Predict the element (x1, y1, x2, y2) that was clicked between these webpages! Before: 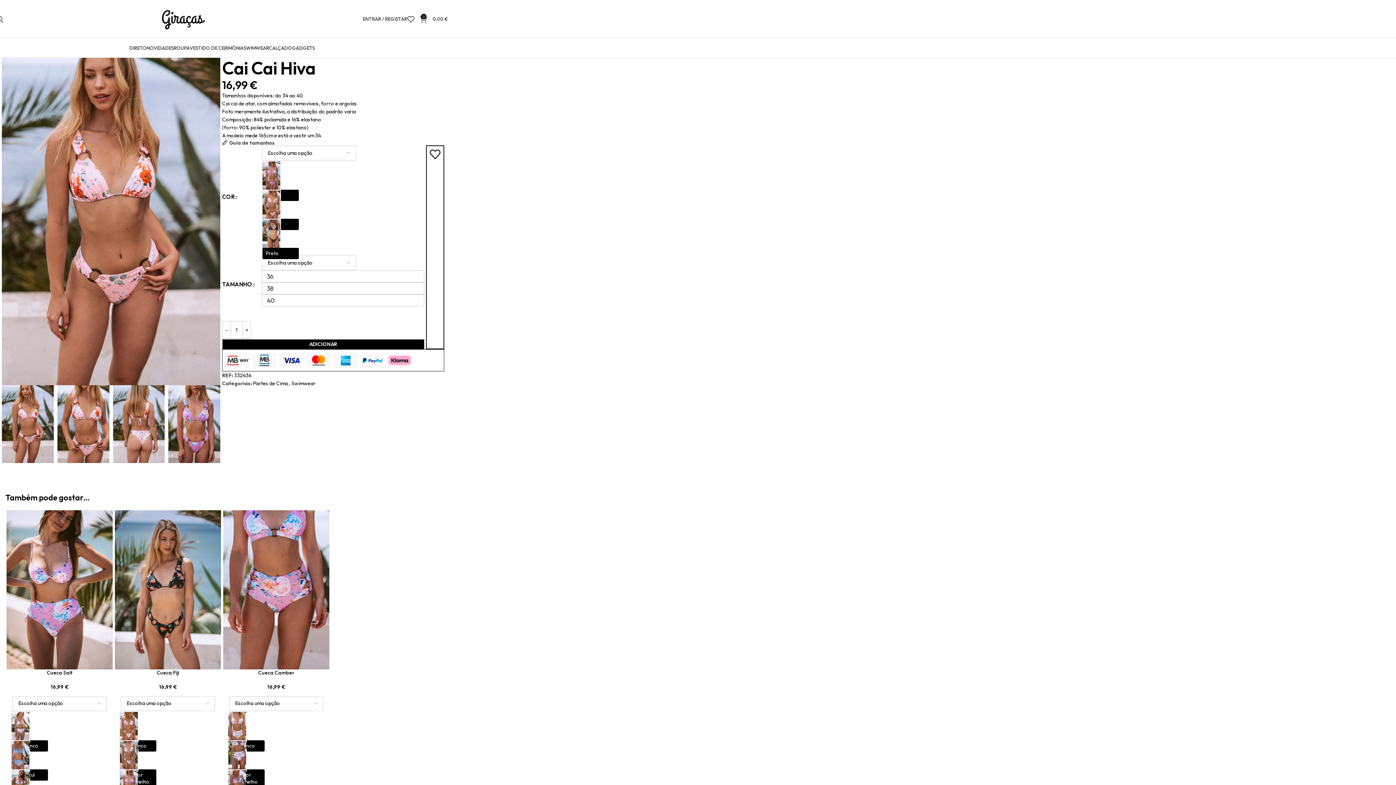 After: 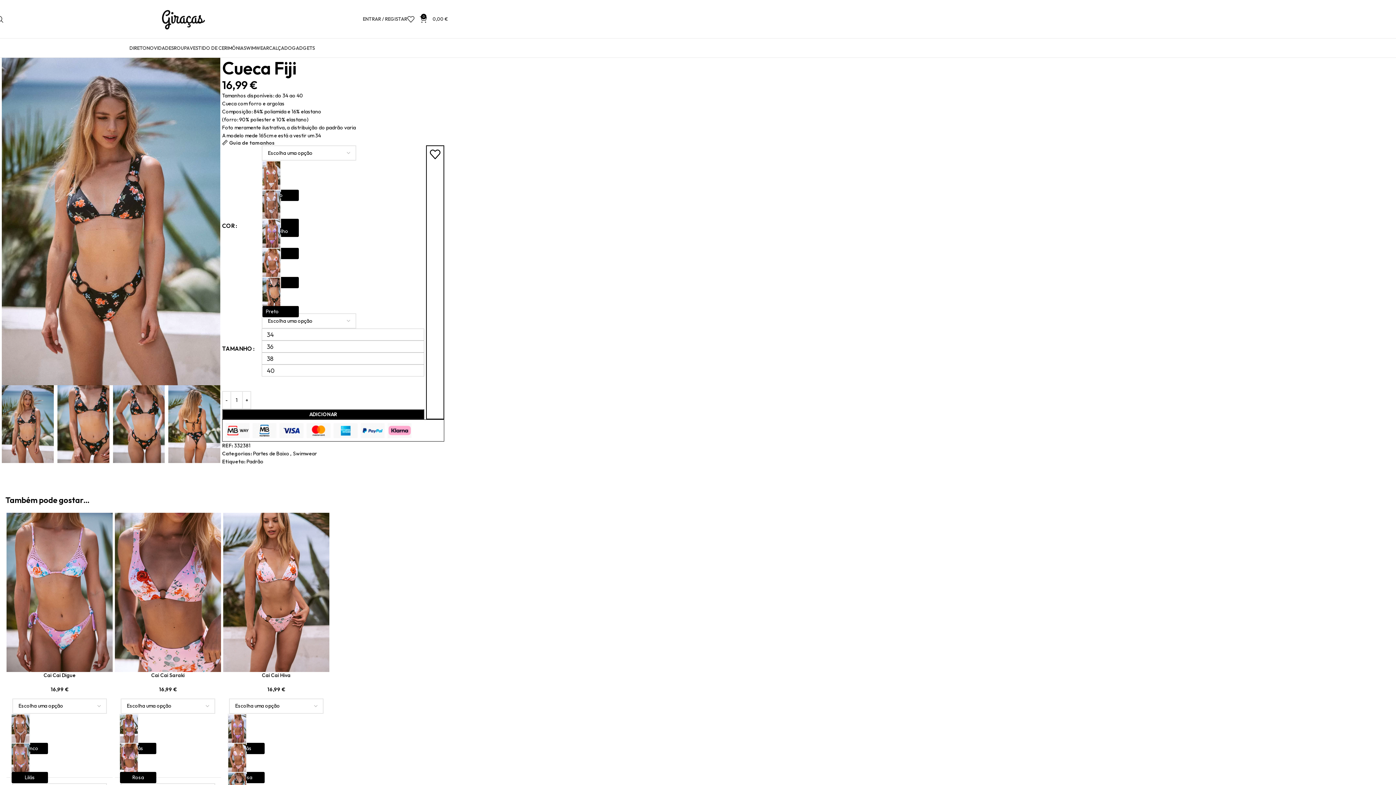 Action: label: Cueca Fiji bbox: (156, 669, 179, 676)